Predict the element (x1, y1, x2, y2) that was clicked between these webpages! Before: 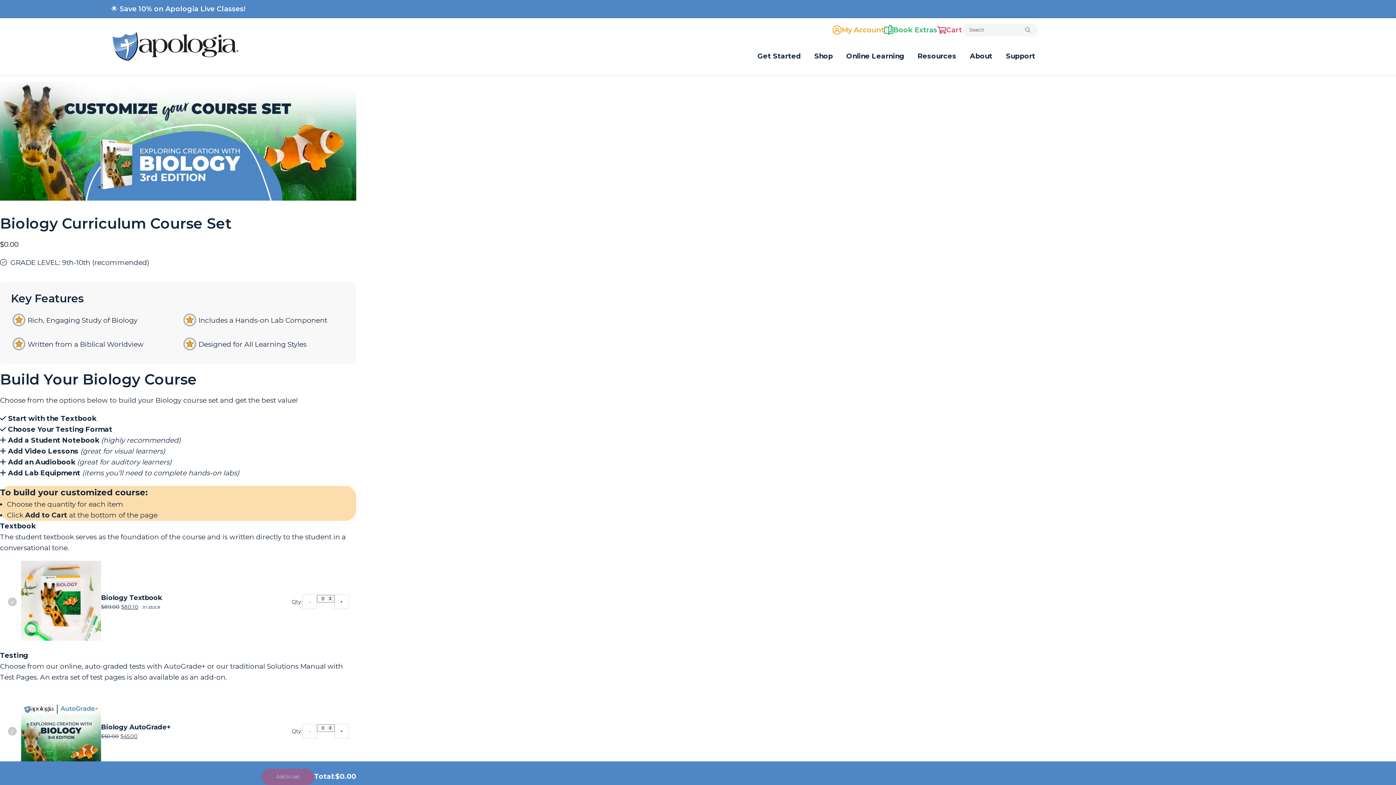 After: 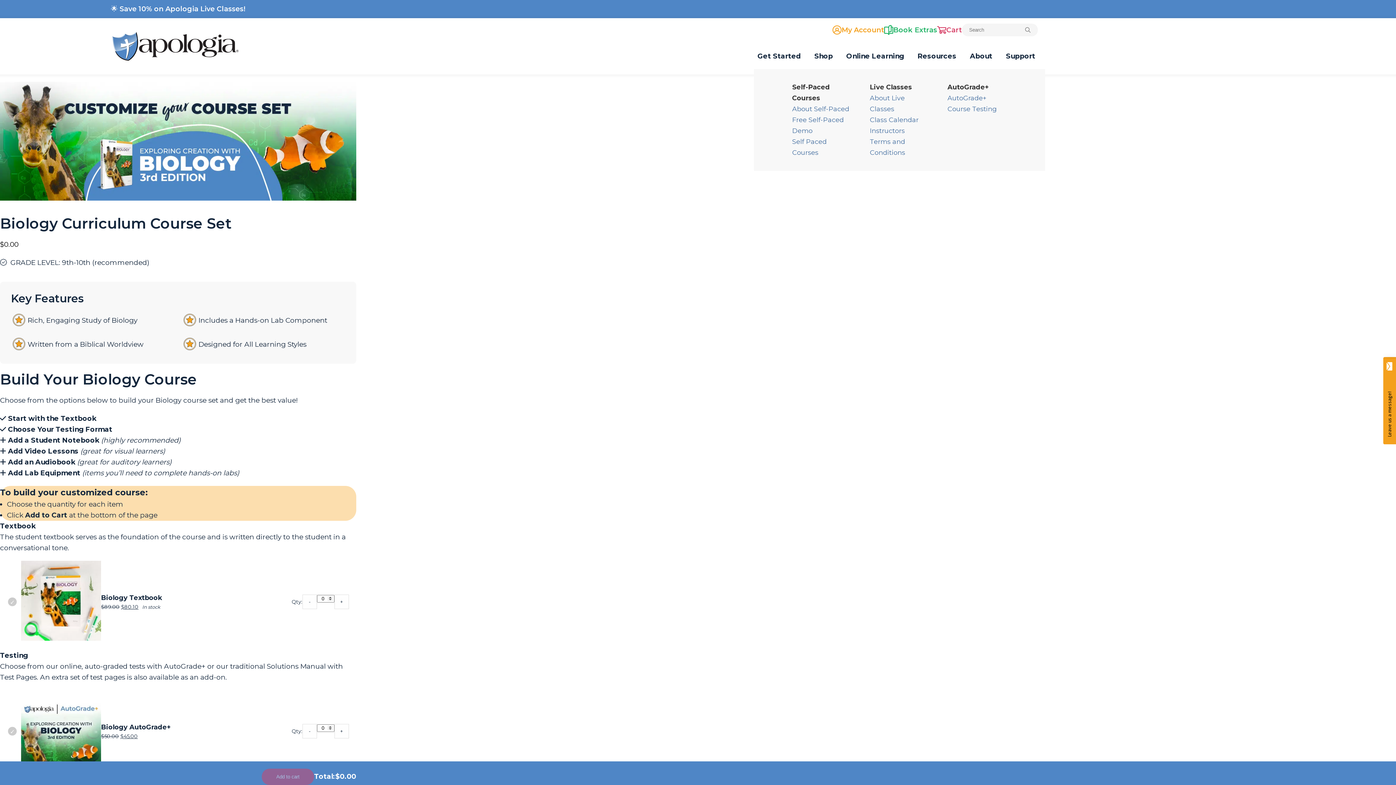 Action: bbox: (842, 43, 914, 69) label: Online Learning